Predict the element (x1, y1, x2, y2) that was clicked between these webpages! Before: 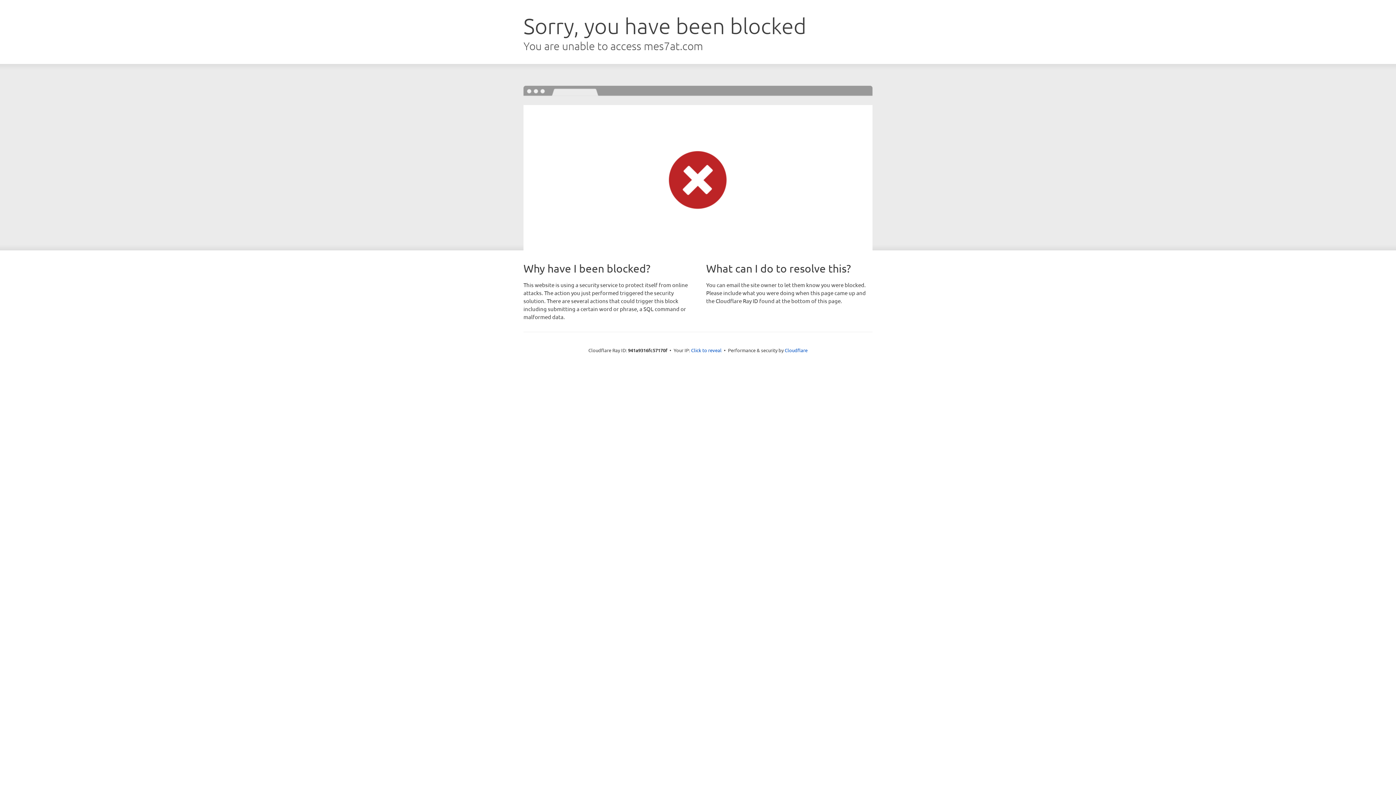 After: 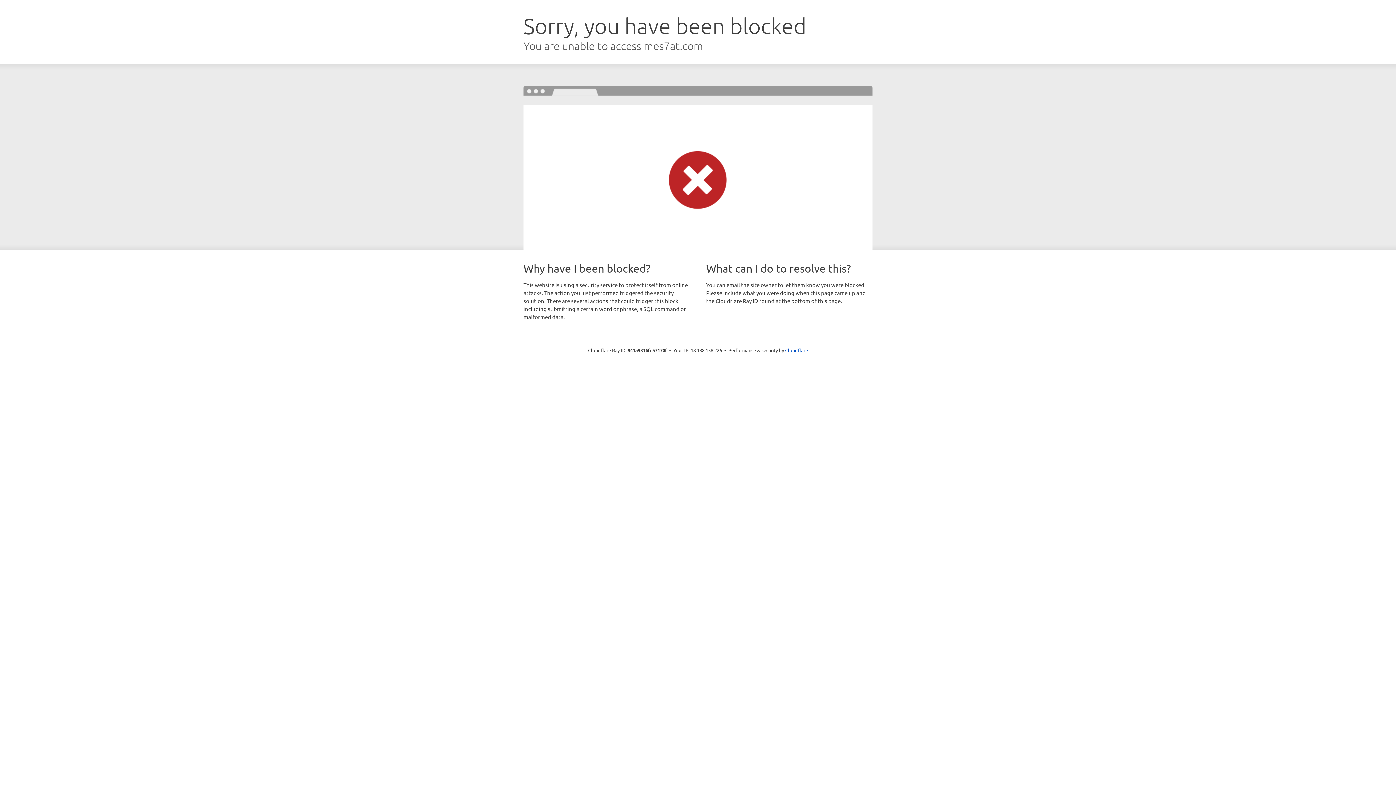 Action: bbox: (691, 346, 721, 353) label: Click to reveal